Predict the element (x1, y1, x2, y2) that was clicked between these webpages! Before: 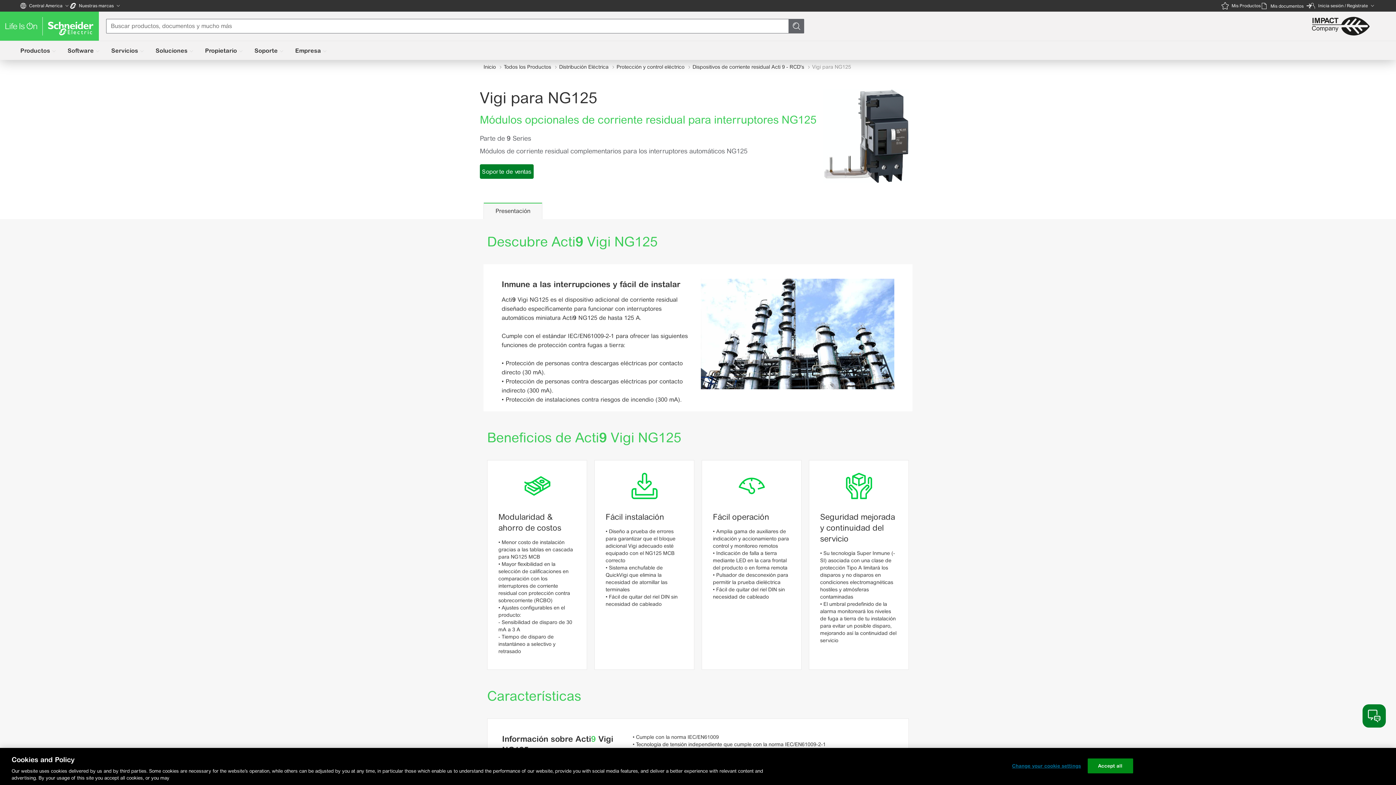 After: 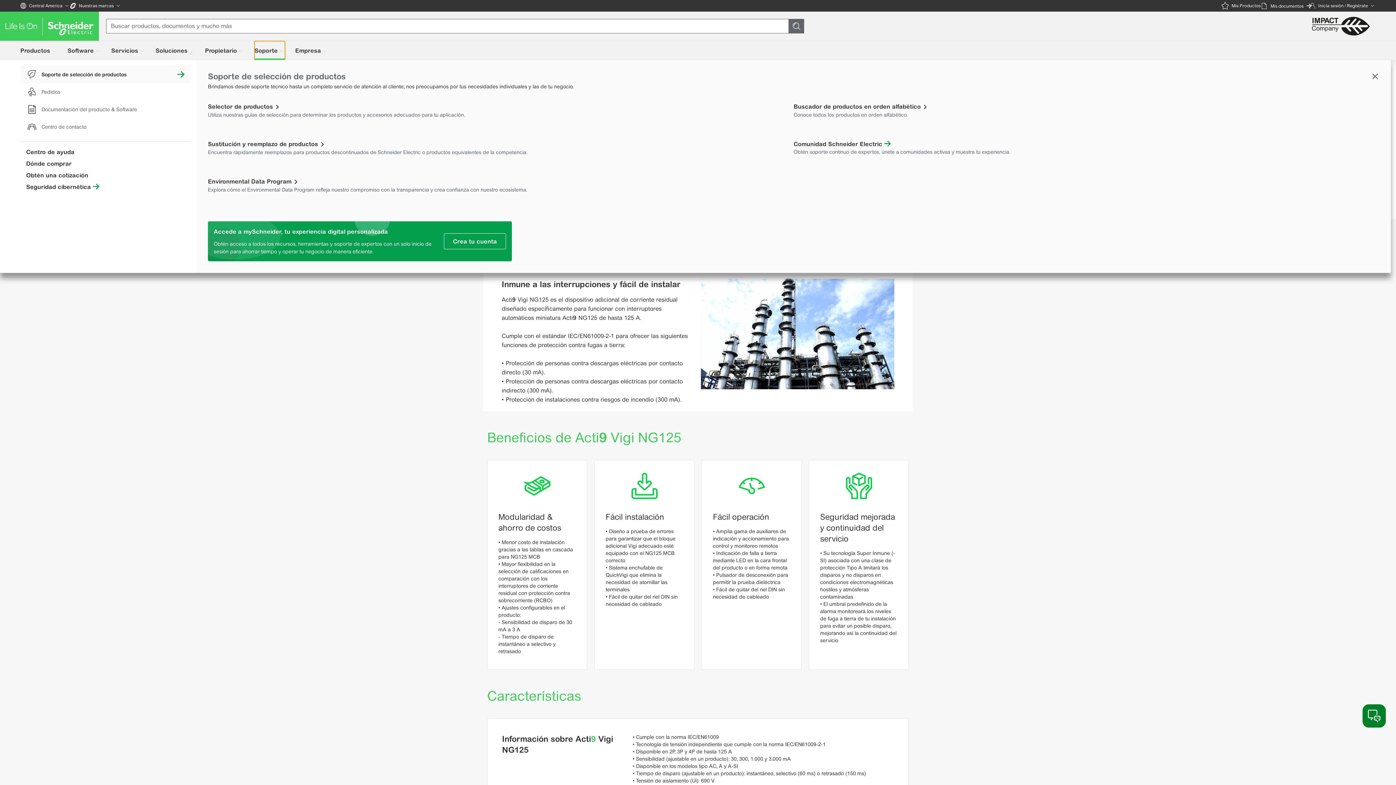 Action: label: Soporte bbox: (254, 41, 285, 60)